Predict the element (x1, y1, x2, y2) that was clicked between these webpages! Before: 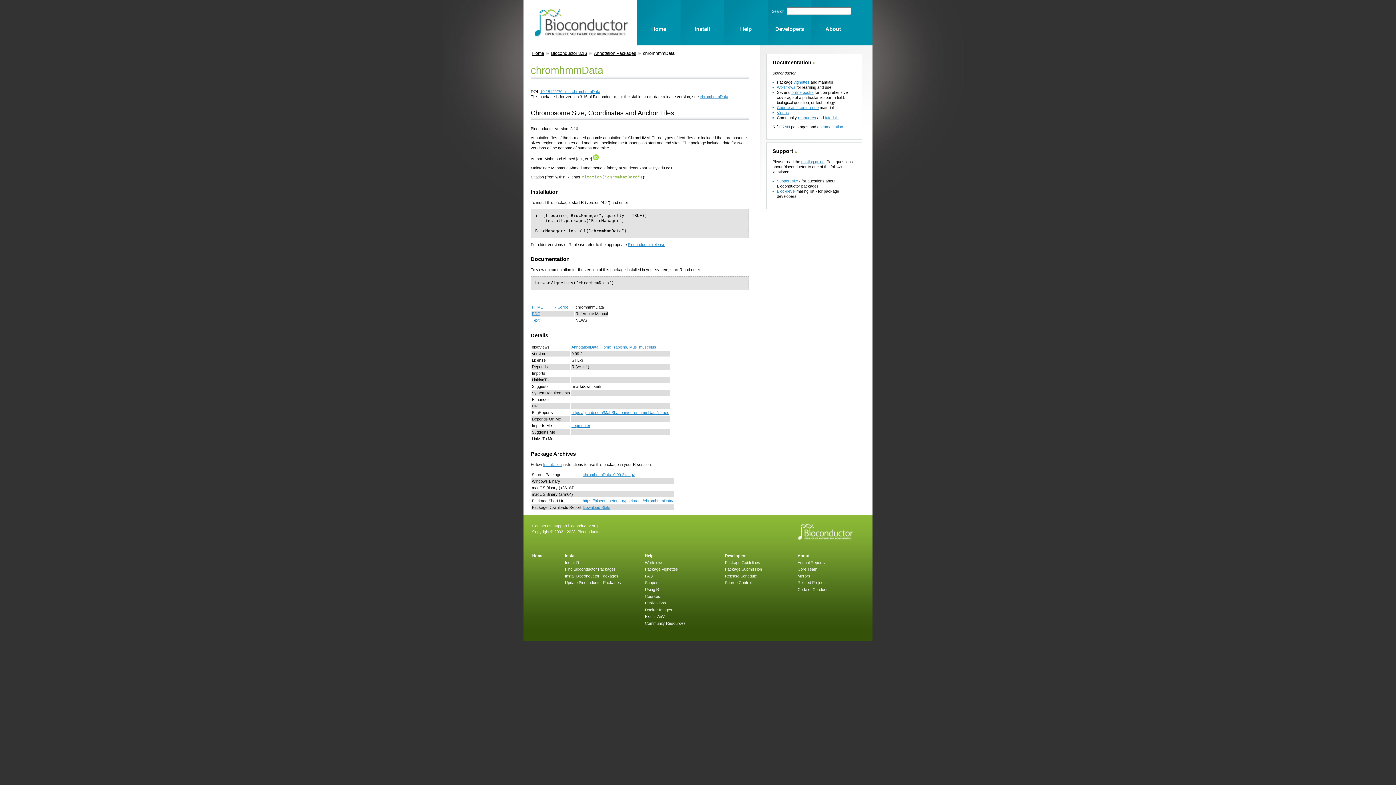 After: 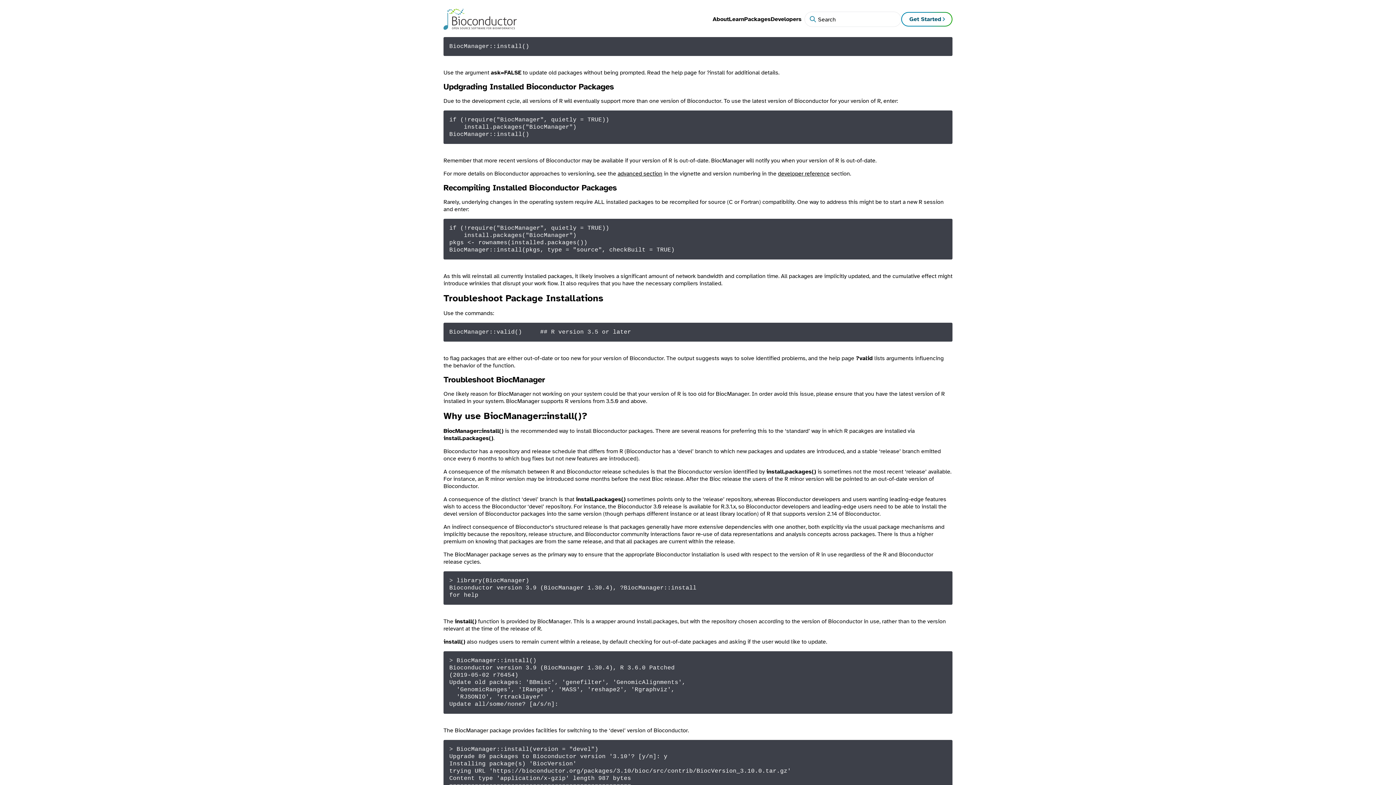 Action: label: Update Bioconductor Packages bbox: (565, 580, 621, 585)